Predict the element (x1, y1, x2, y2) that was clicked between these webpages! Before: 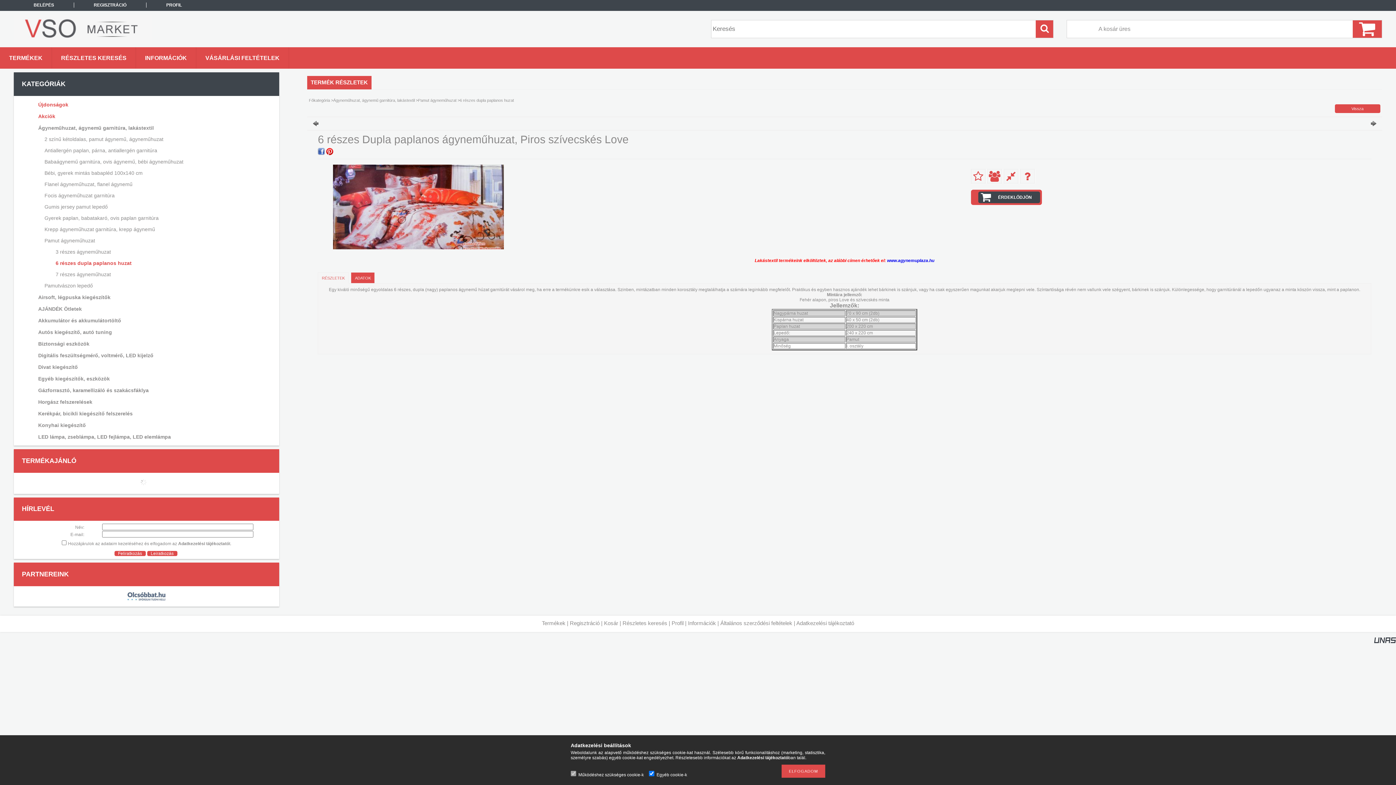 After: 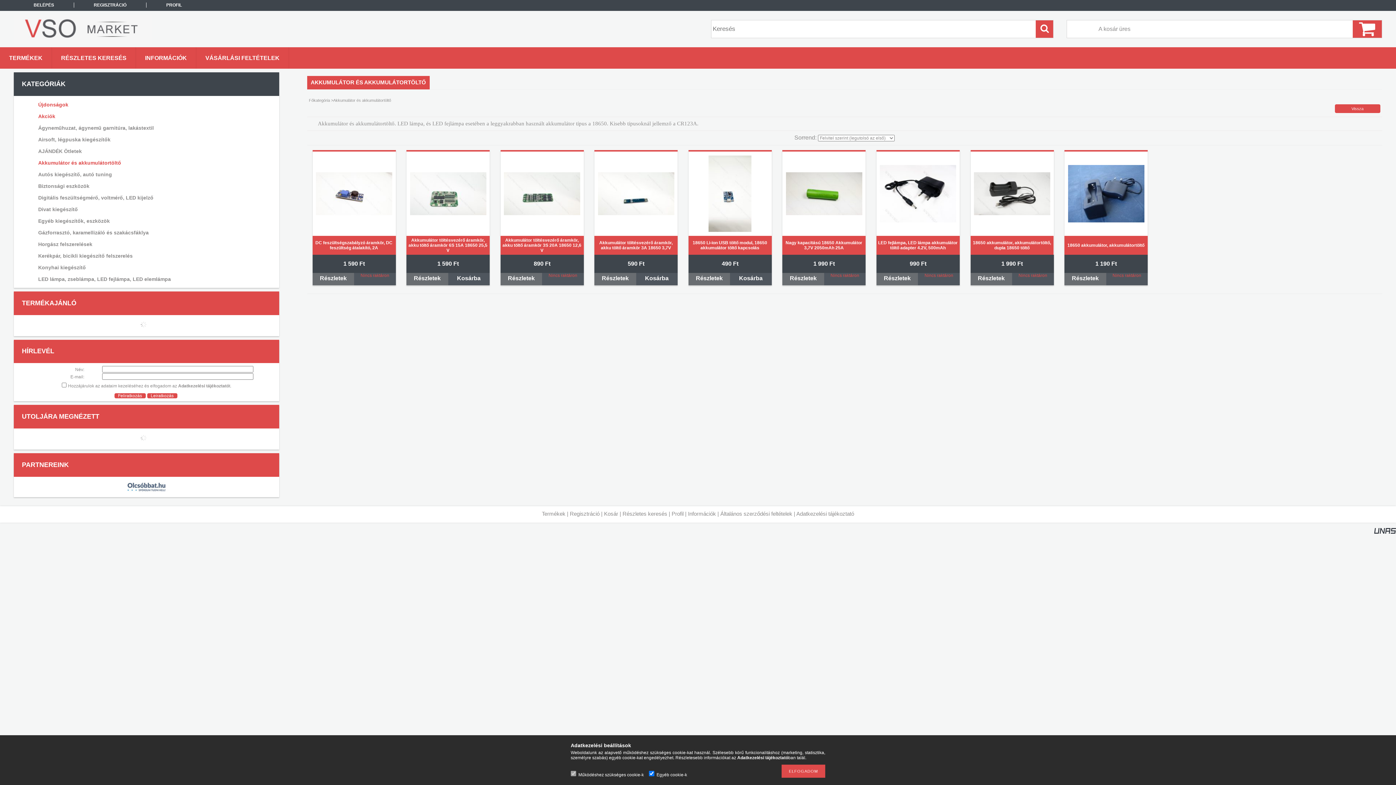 Action: bbox: (23, 315, 266, 326) label: Akkumulátor és akkumulátortöltő